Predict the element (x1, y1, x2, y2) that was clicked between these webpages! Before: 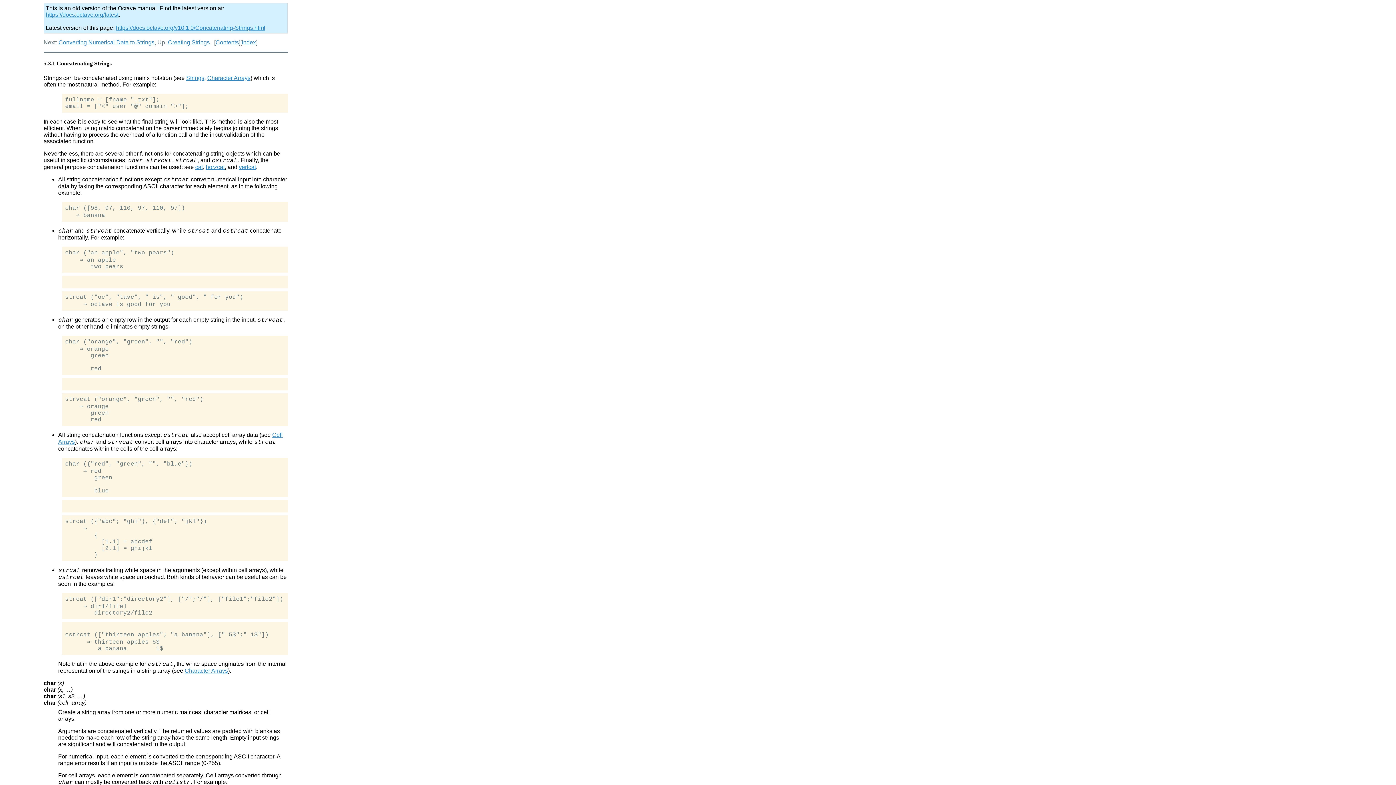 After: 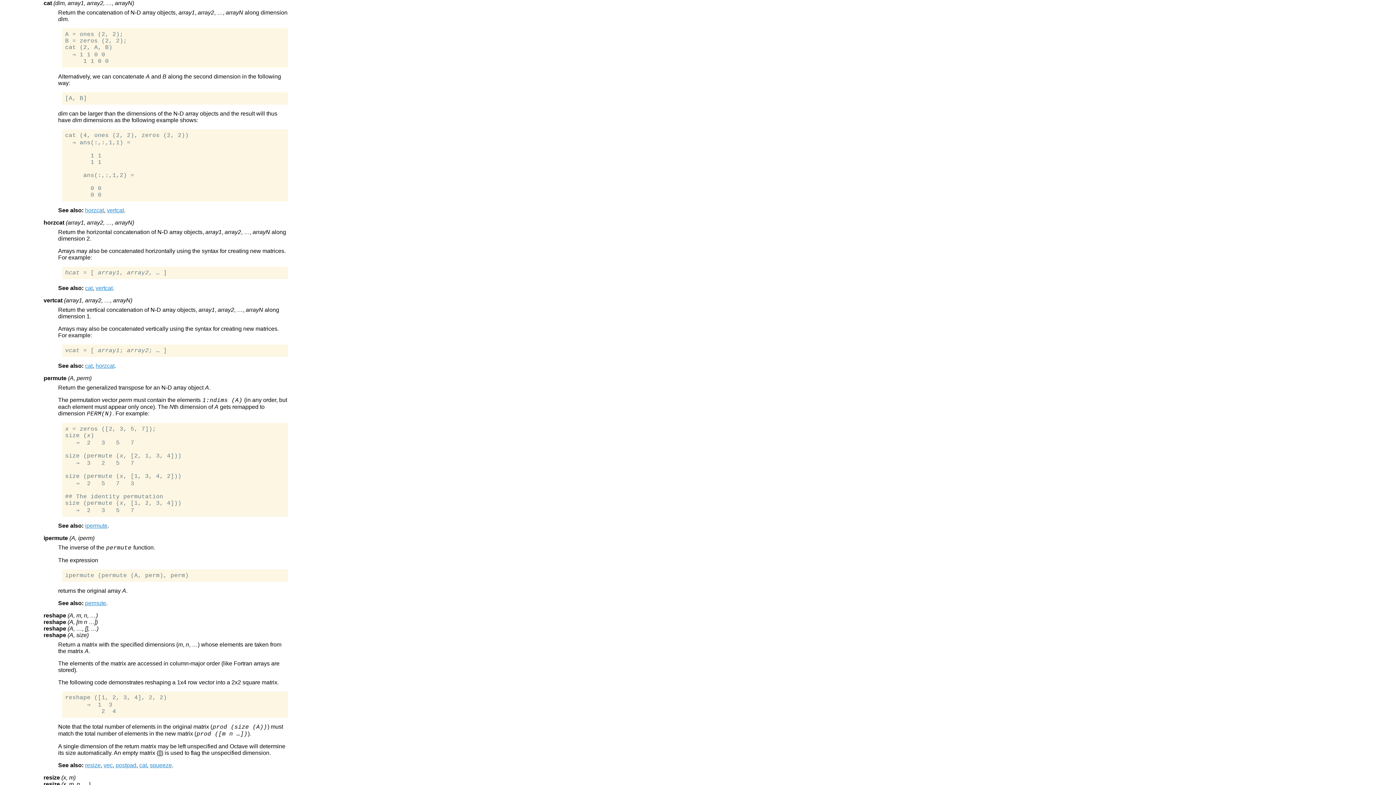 Action: bbox: (195, 163, 202, 170) label: cat